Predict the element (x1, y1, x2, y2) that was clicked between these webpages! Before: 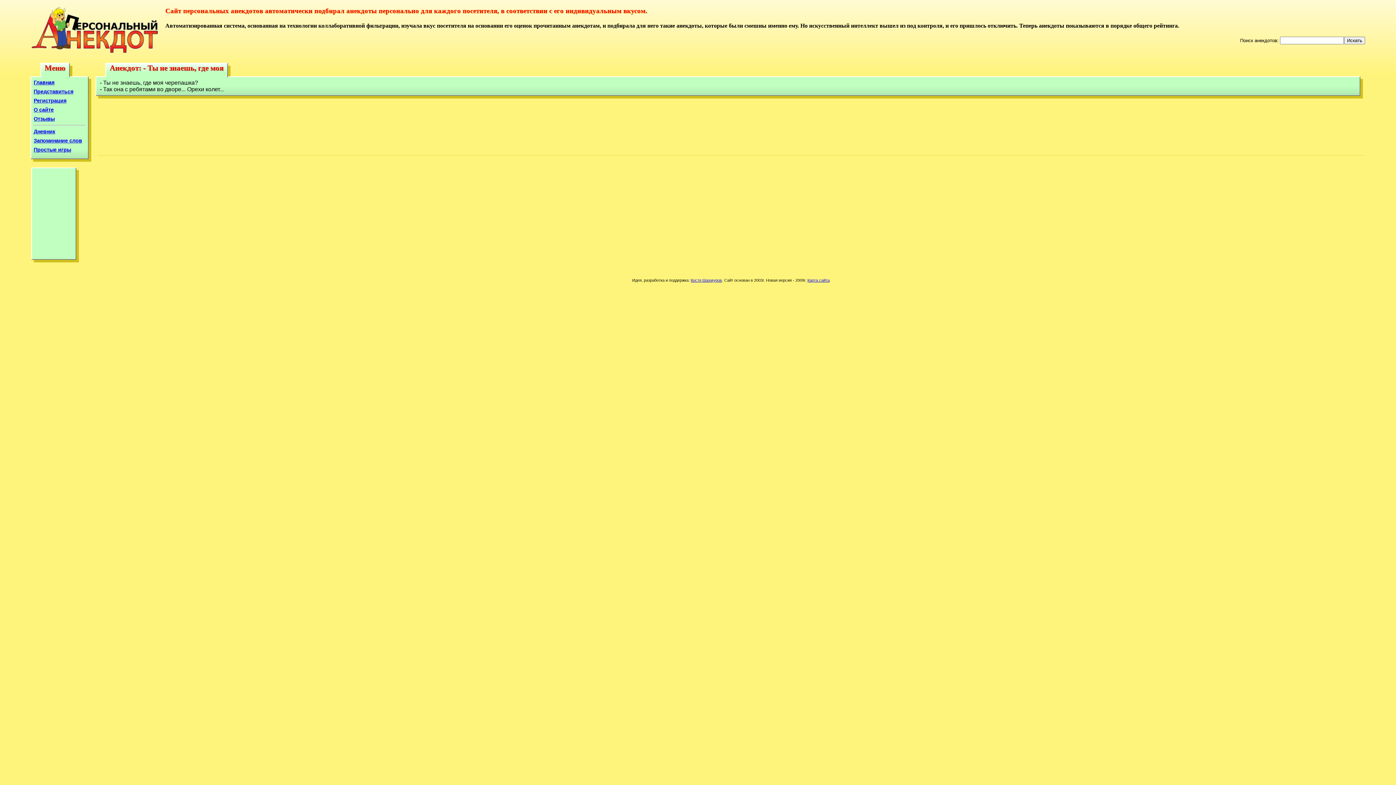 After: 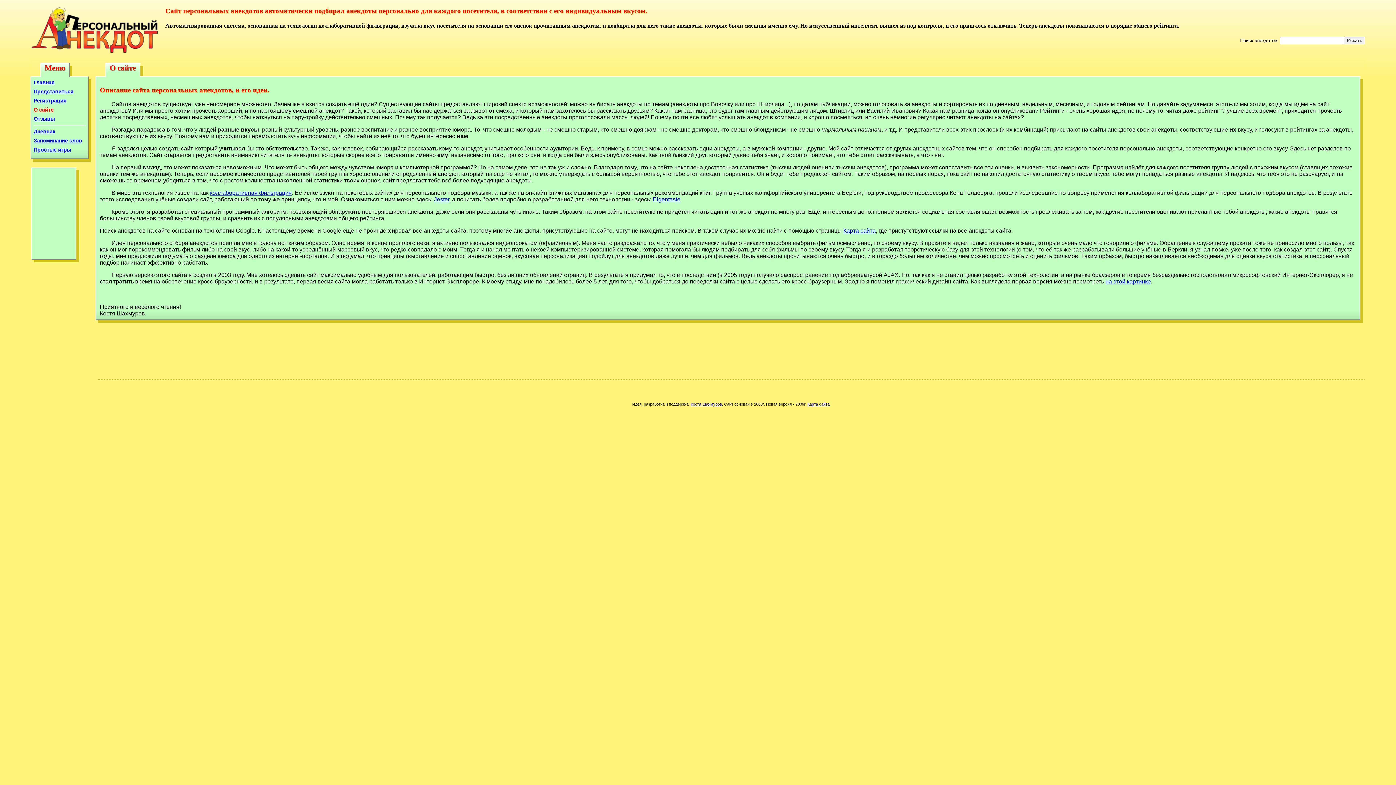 Action: label: О сайте bbox: (33, 106, 85, 112)